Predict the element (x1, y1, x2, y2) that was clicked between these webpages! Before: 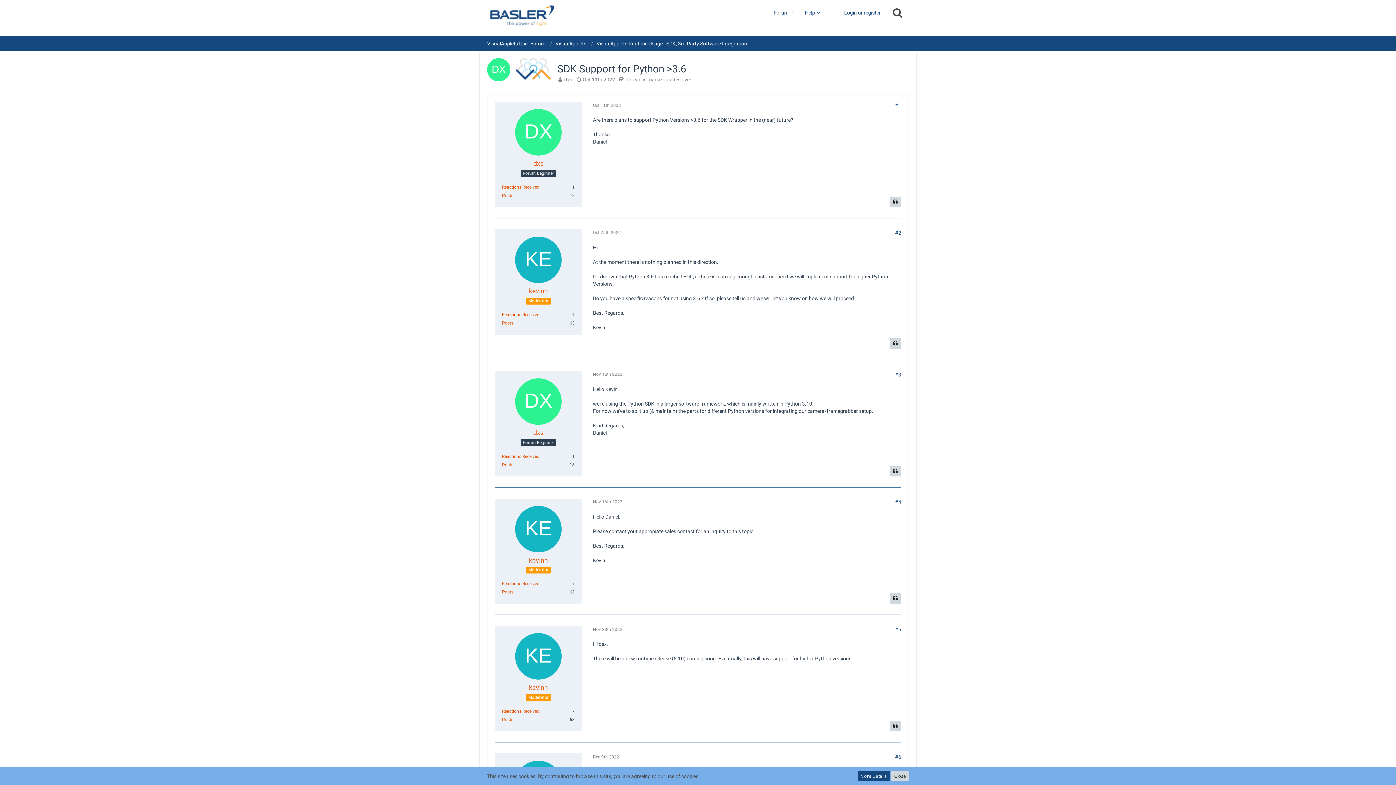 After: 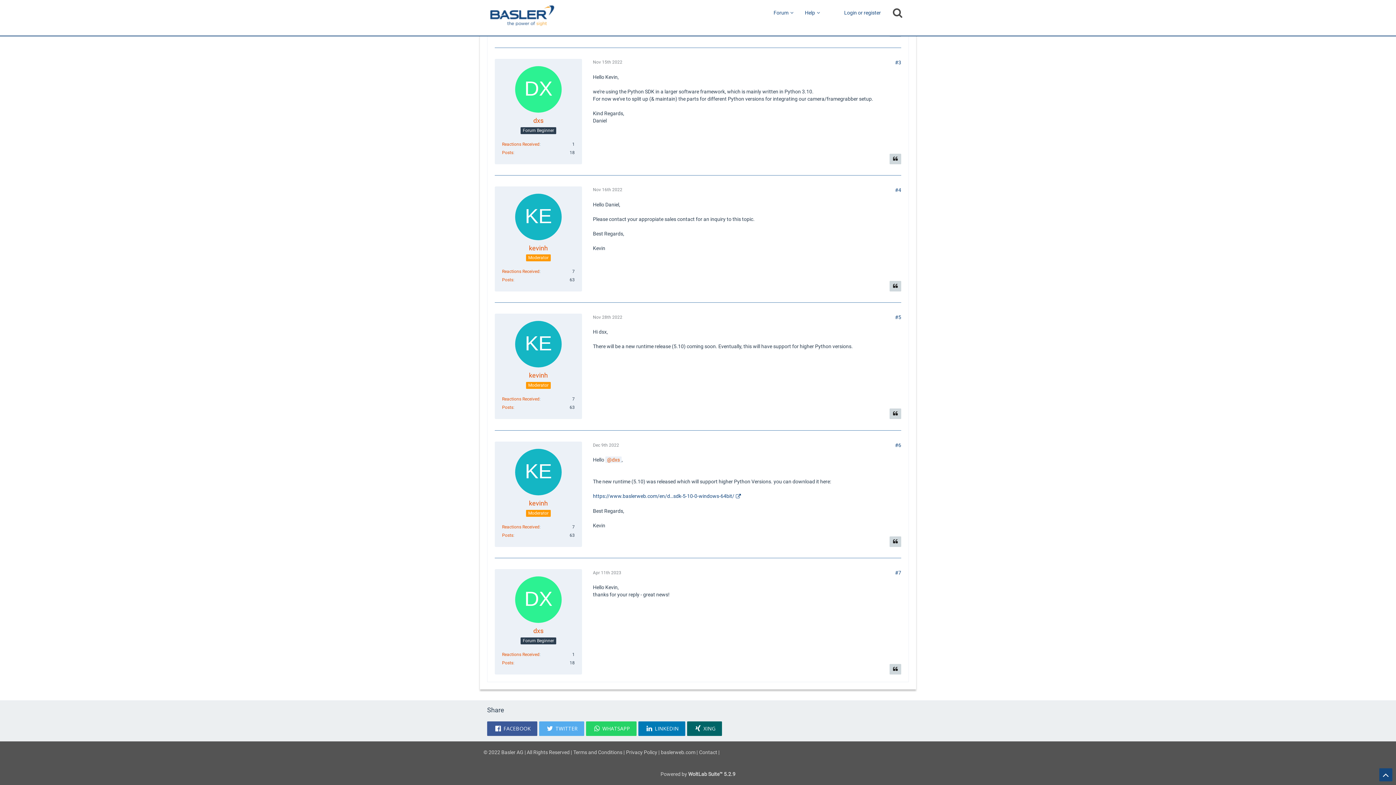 Action: bbox: (593, 627, 622, 632) label: Nov 28th 2022